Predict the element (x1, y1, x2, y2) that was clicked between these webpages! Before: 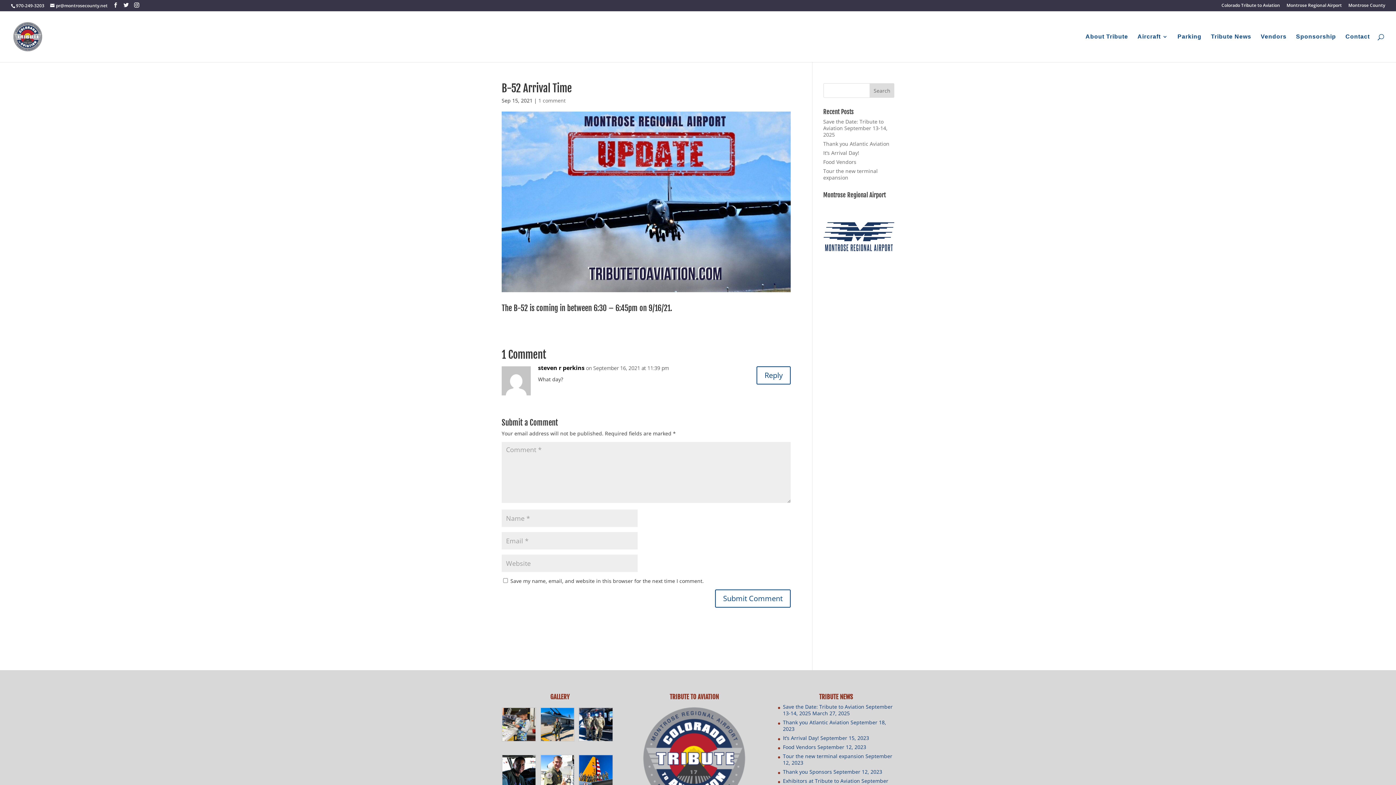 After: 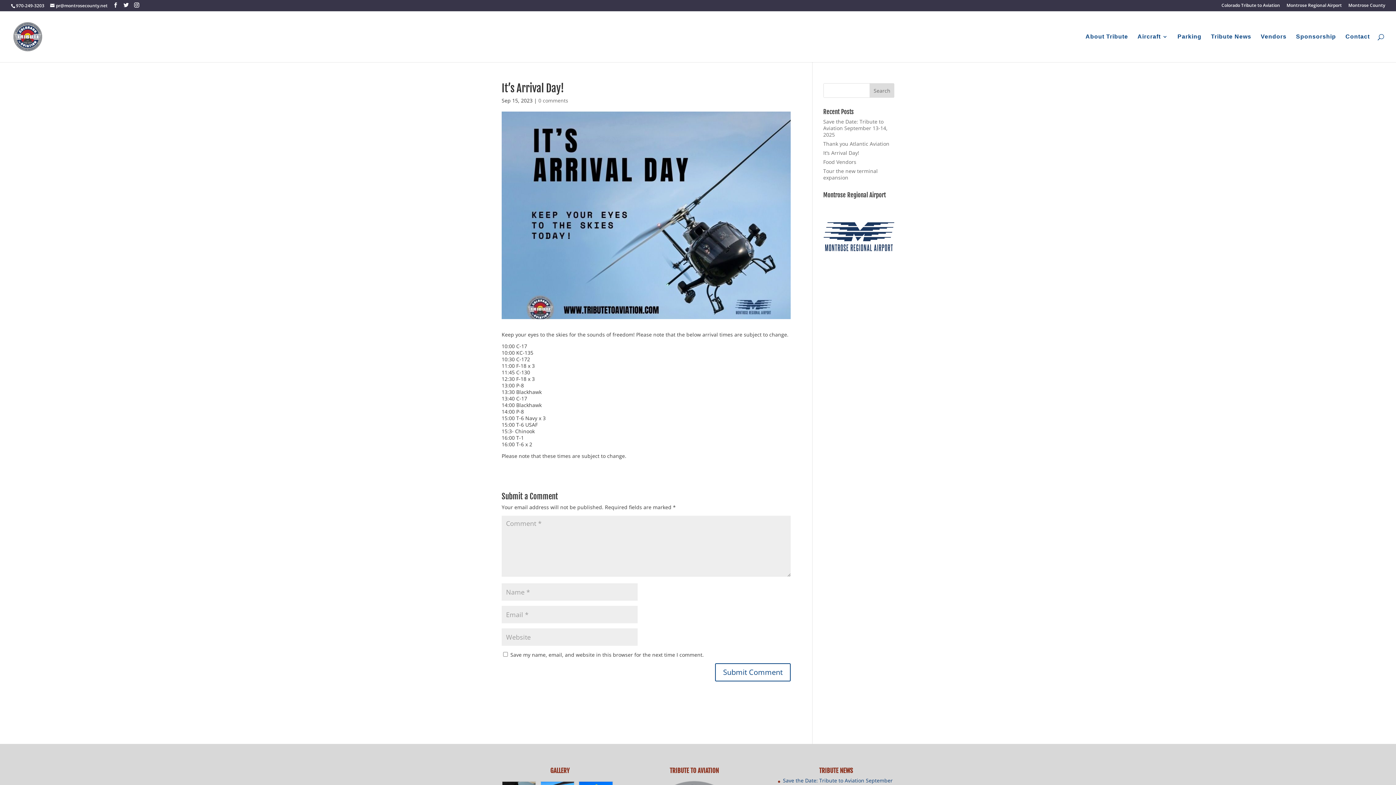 Action: label: It’s Arrival Day! bbox: (823, 149, 859, 156)